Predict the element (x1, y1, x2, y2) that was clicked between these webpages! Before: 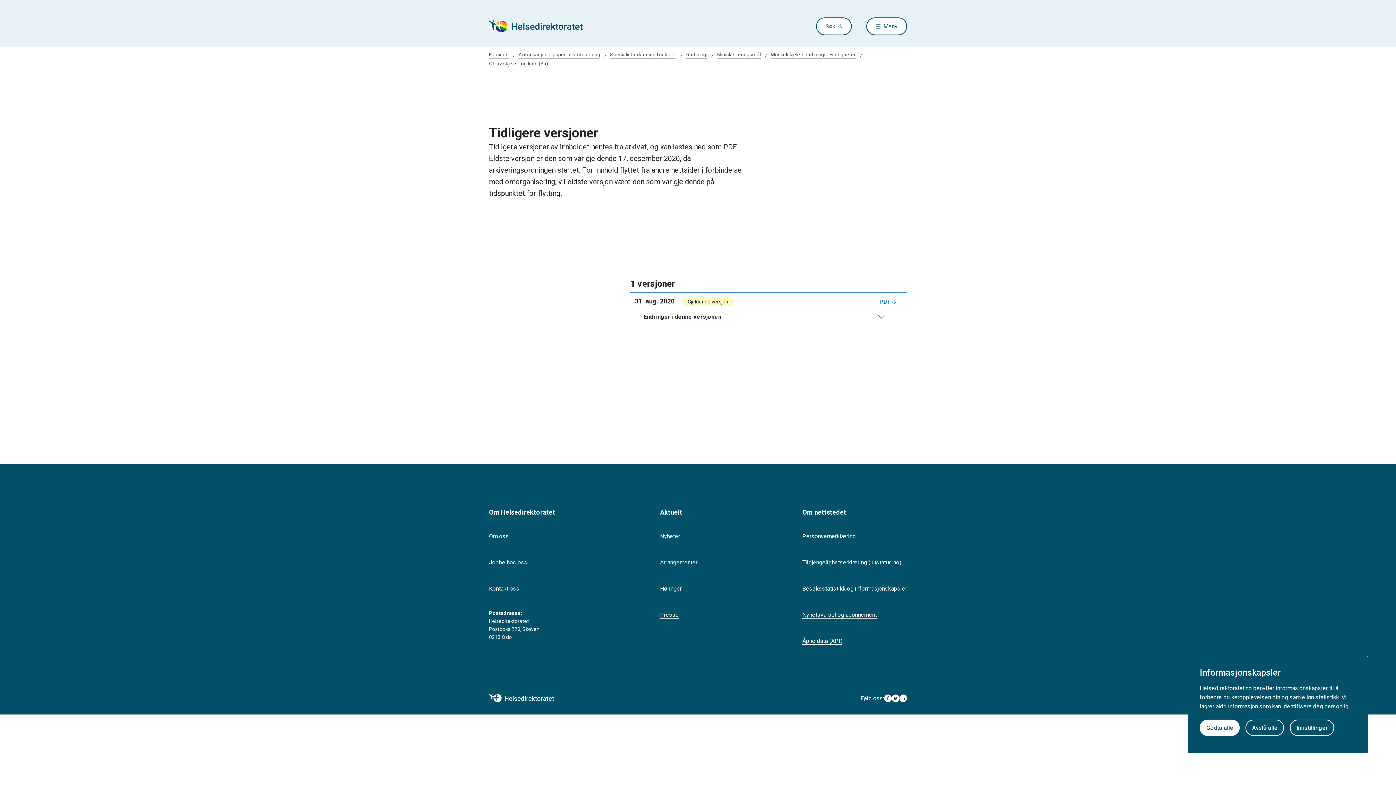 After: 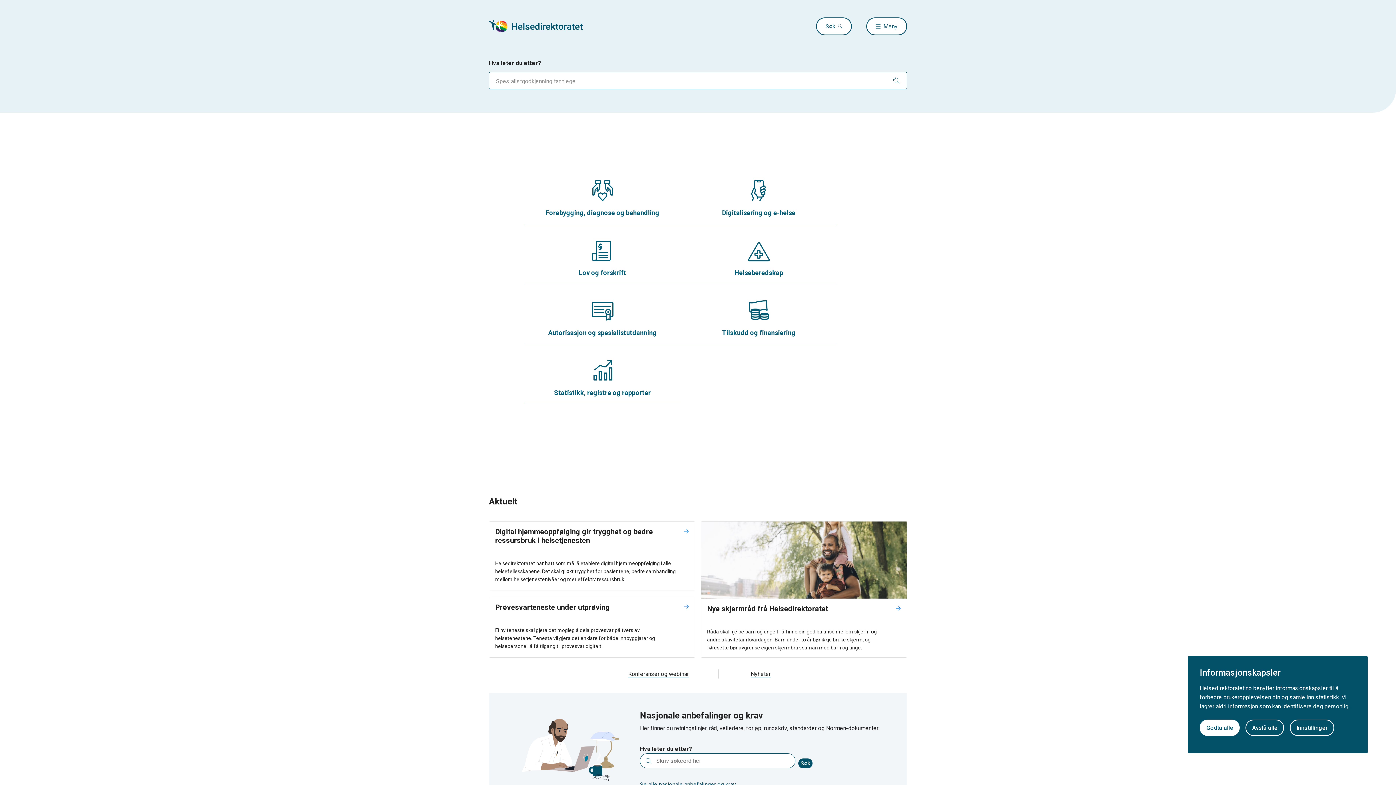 Action: label: Helsedirektoratet logo bbox: (489, 20, 593, 32)